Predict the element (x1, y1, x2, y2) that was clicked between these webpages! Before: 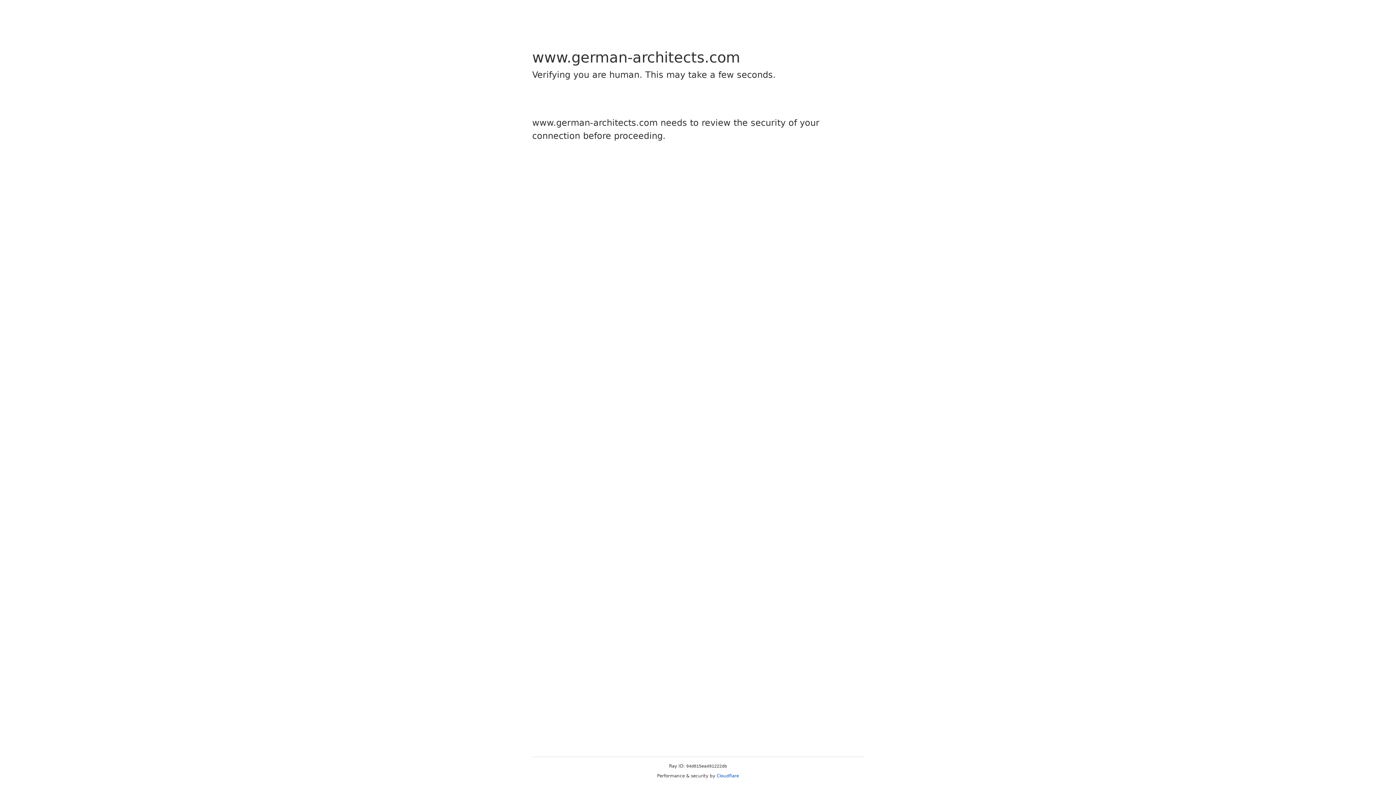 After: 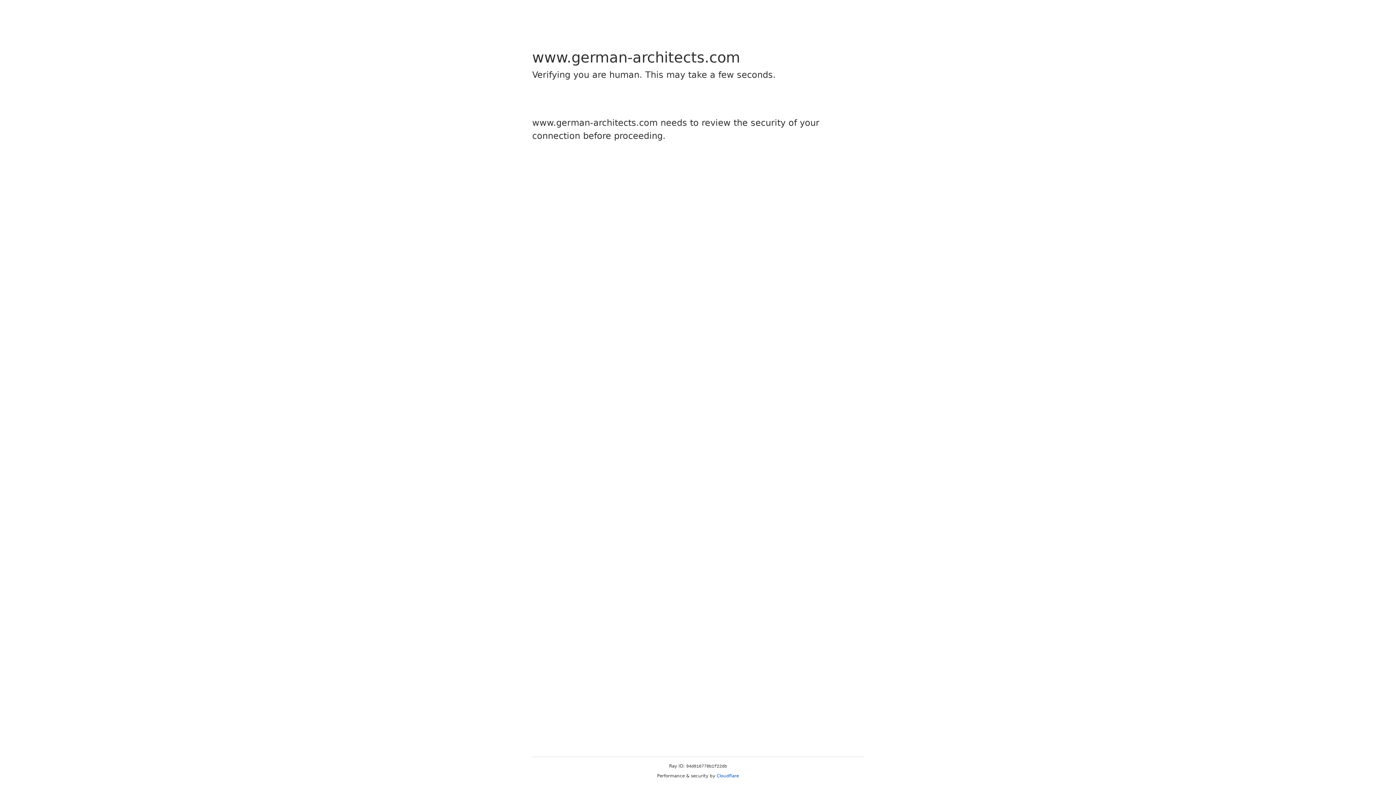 Action: label: Cloudflare bbox: (716, 773, 739, 778)